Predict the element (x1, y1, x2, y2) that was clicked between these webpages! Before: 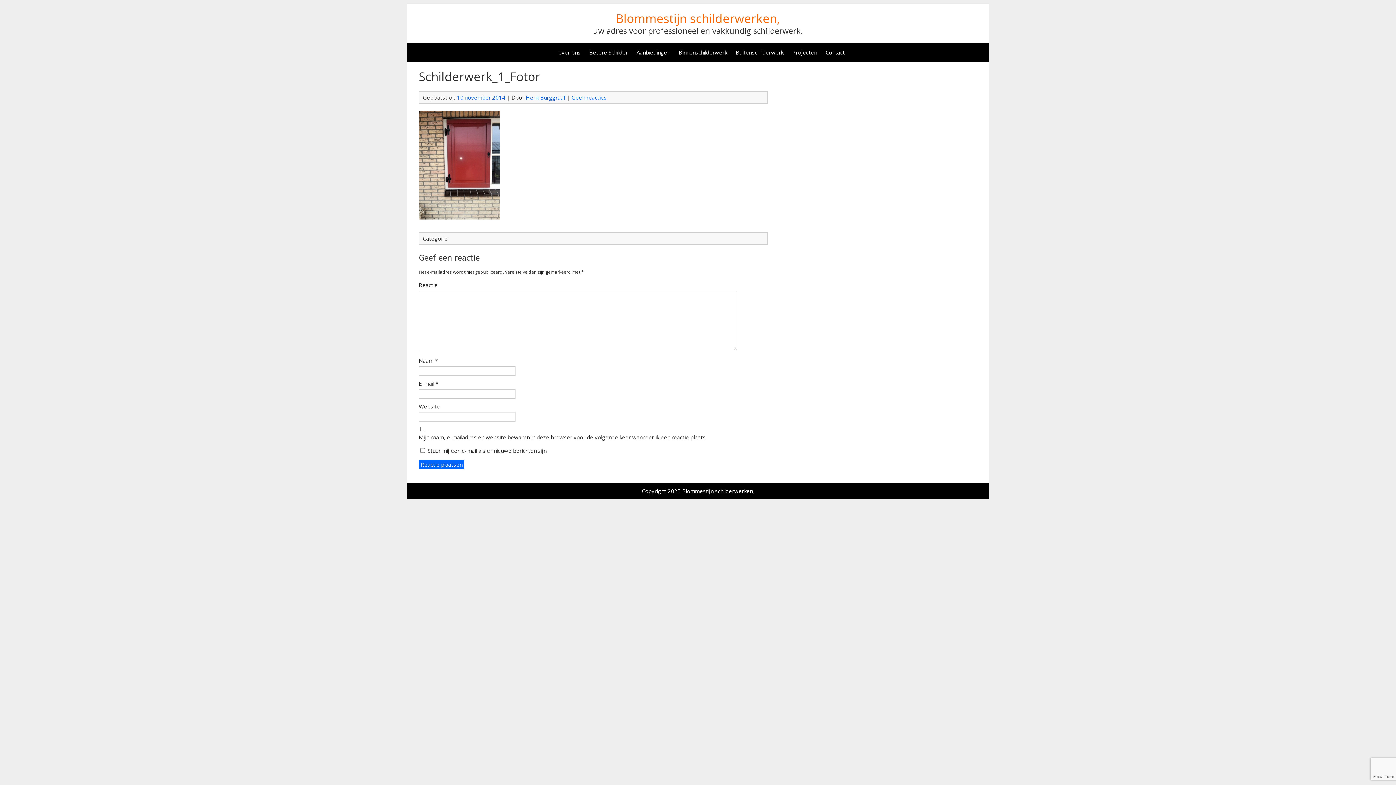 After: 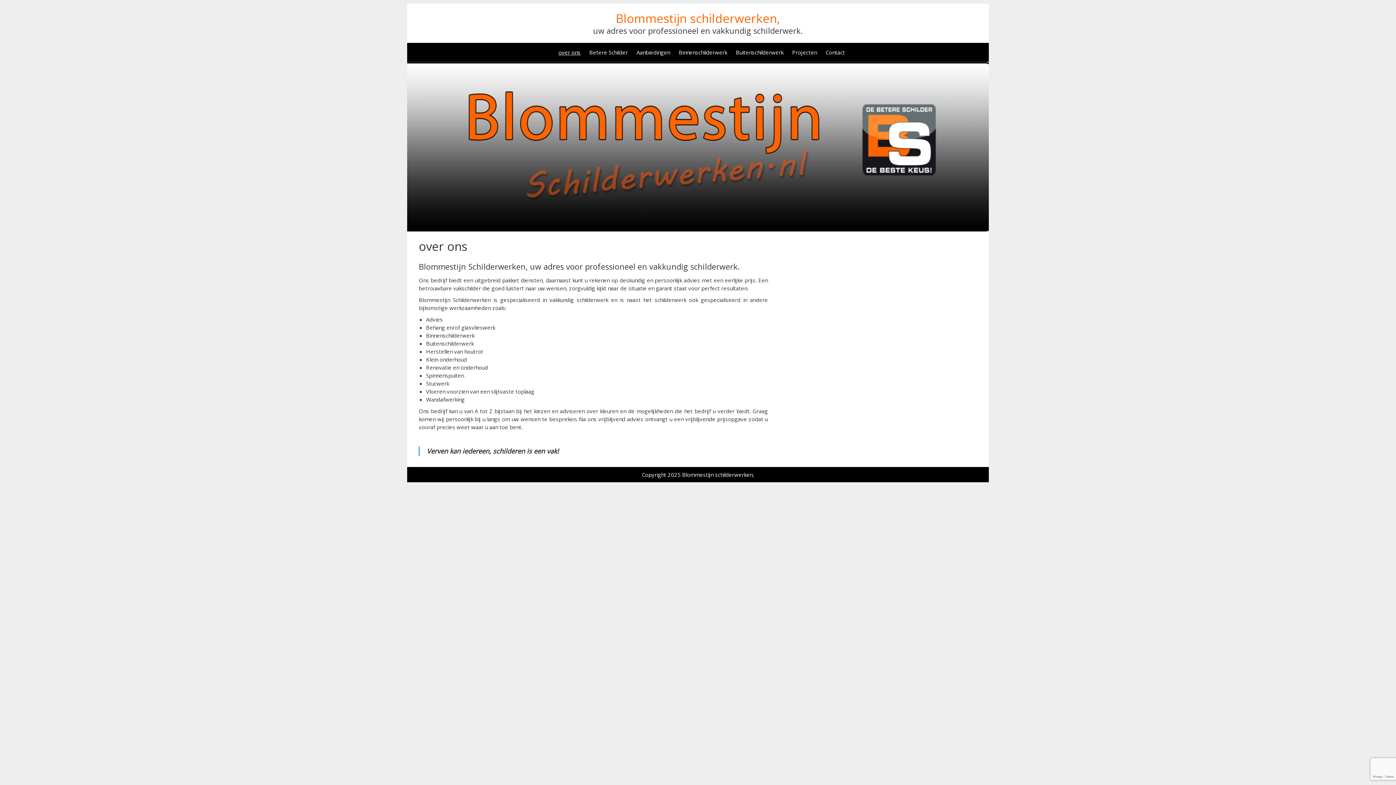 Action: bbox: (682, 487, 754, 494) label: Blommestijn schilderwerken,